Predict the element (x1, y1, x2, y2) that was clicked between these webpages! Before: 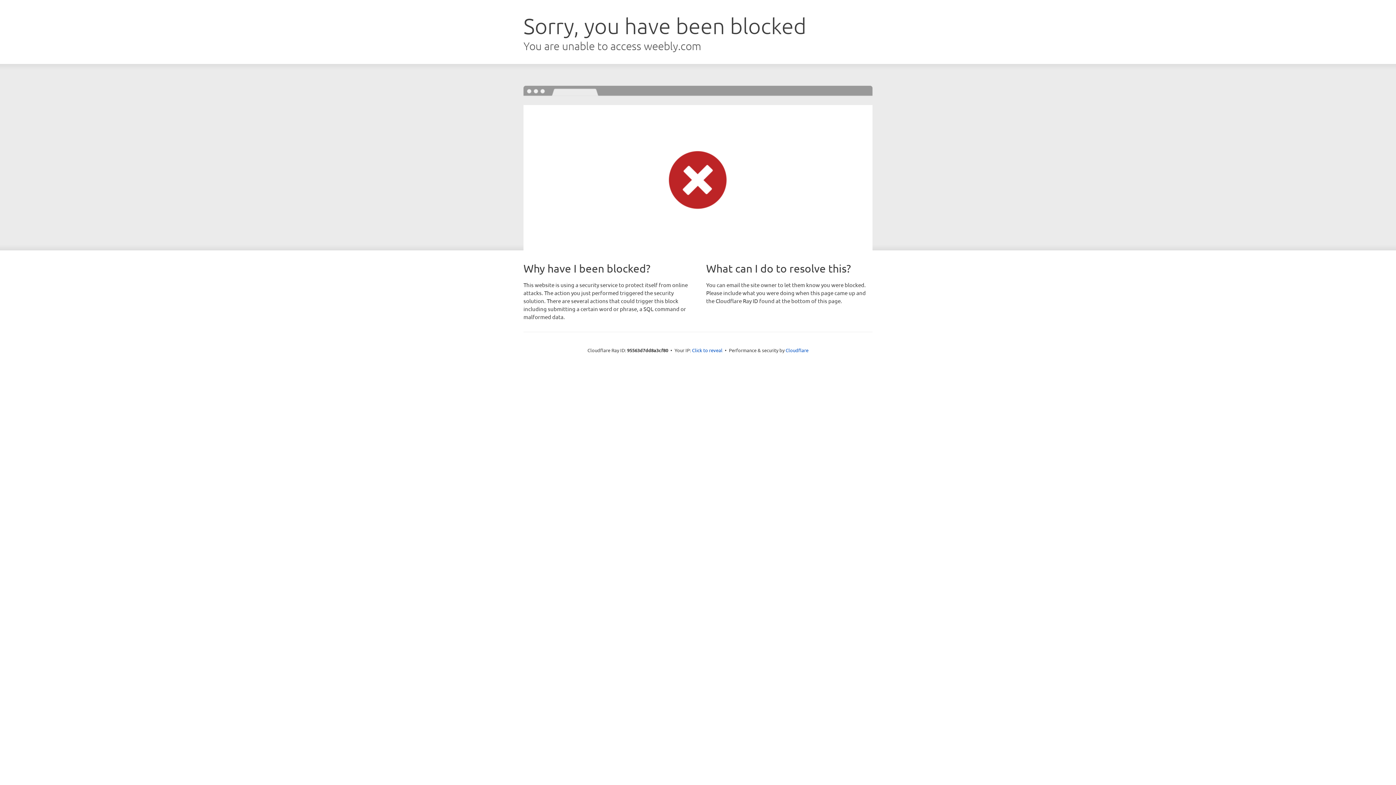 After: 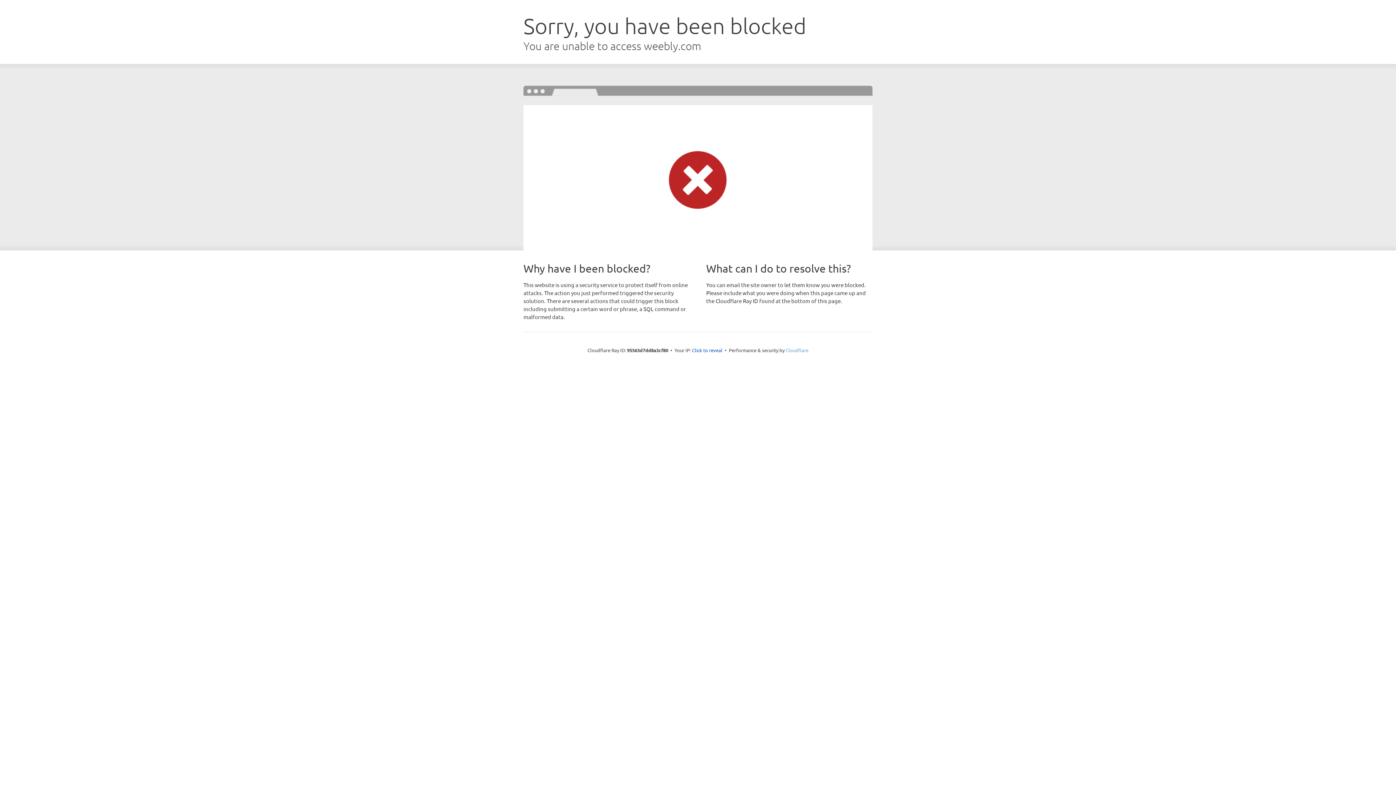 Action: bbox: (785, 347, 808, 353) label: Cloudflare